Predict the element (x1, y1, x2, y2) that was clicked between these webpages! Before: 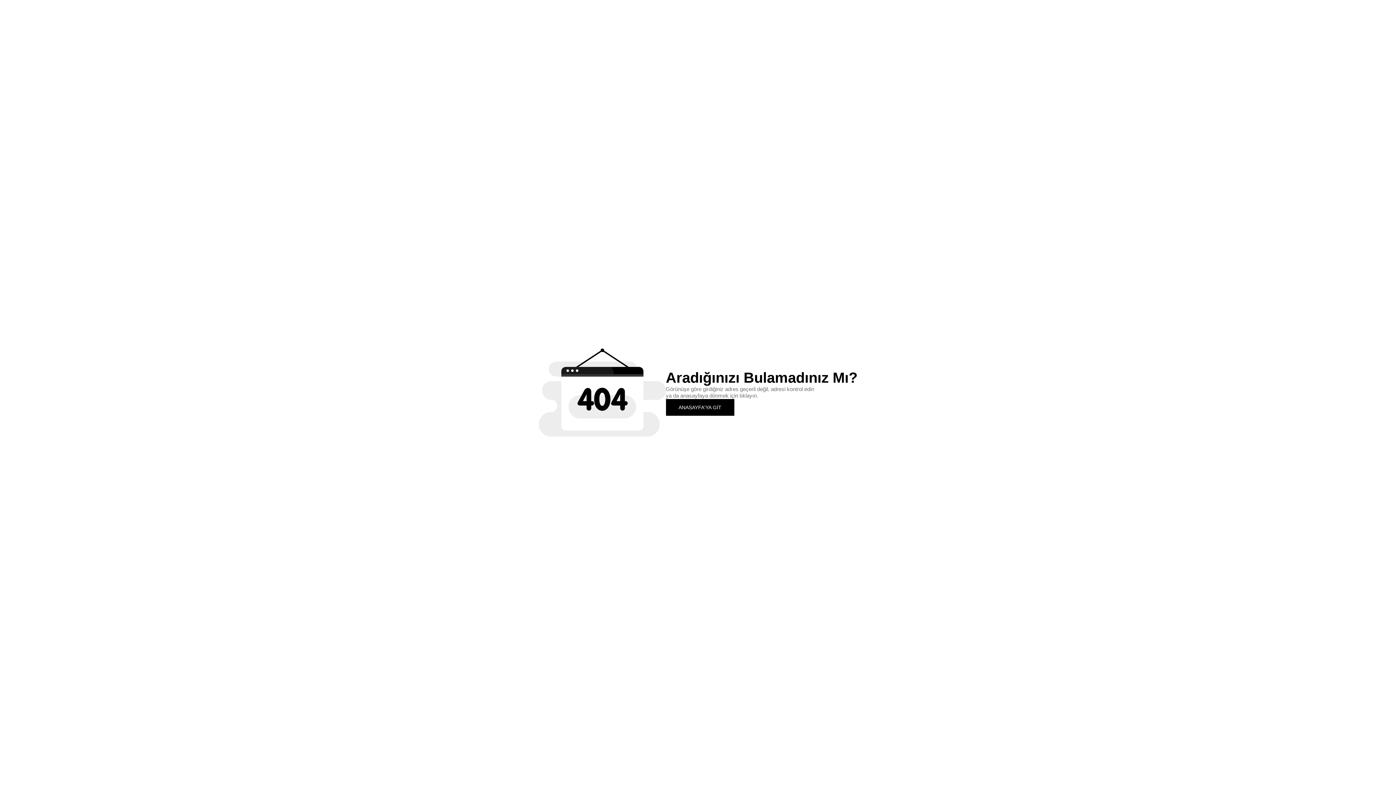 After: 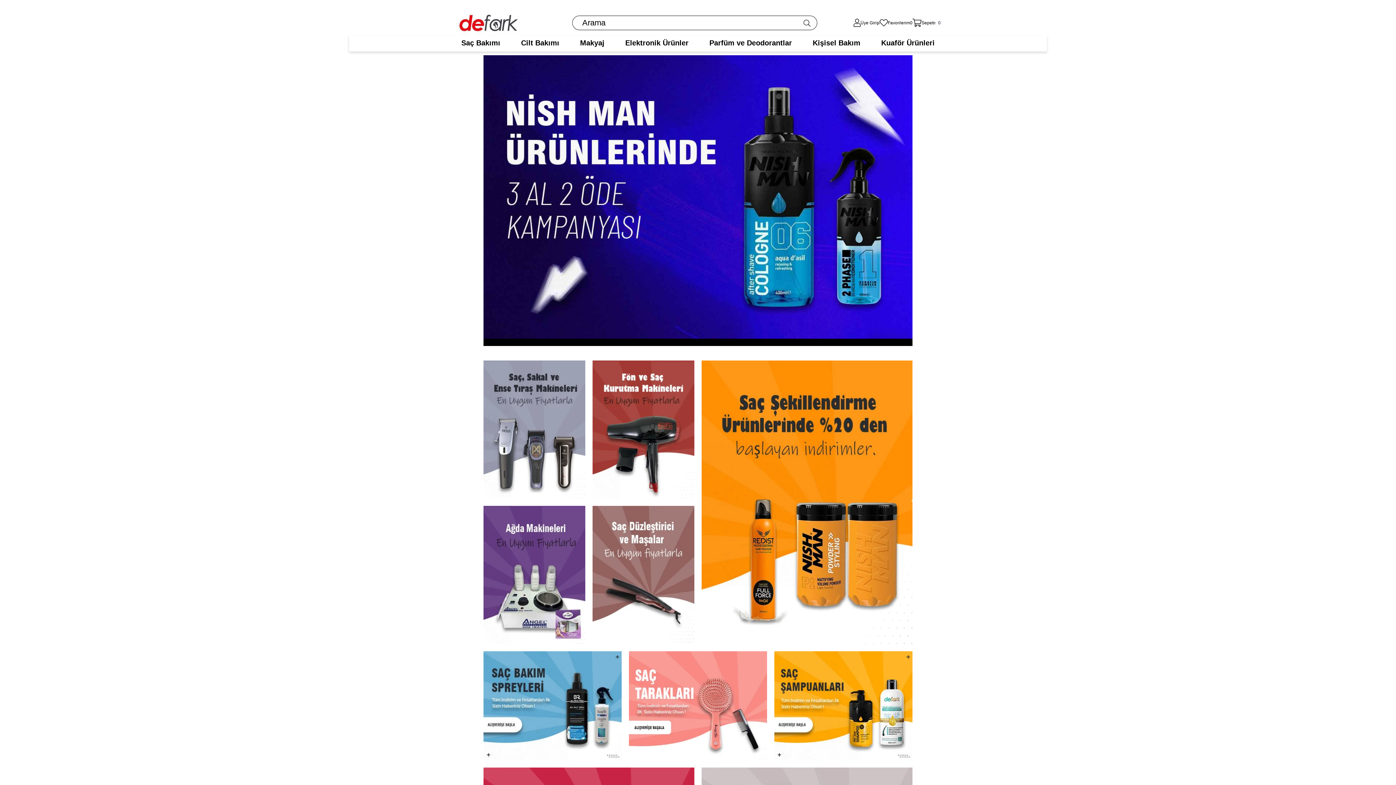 Action: label: ANASAYFA'YA GİT bbox: (666, 399, 734, 415)